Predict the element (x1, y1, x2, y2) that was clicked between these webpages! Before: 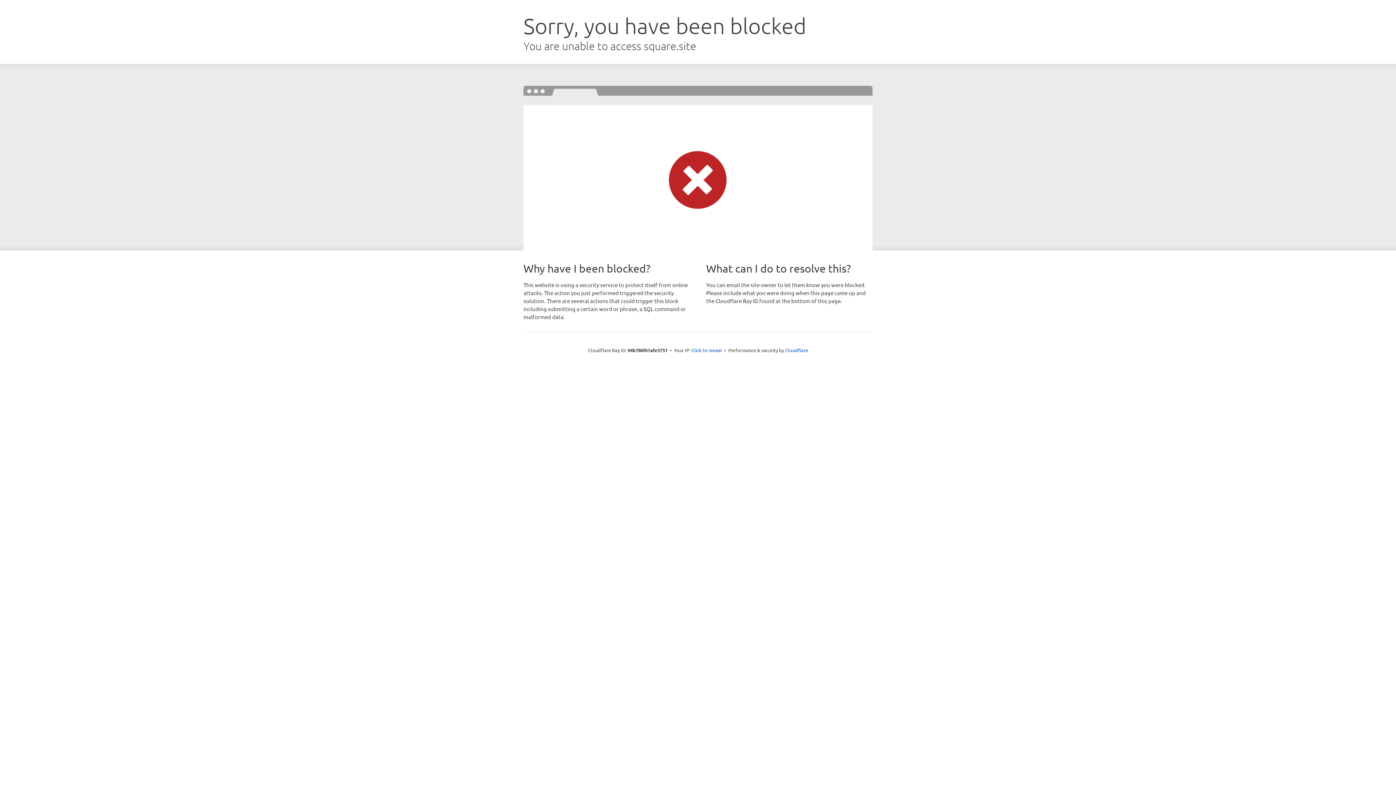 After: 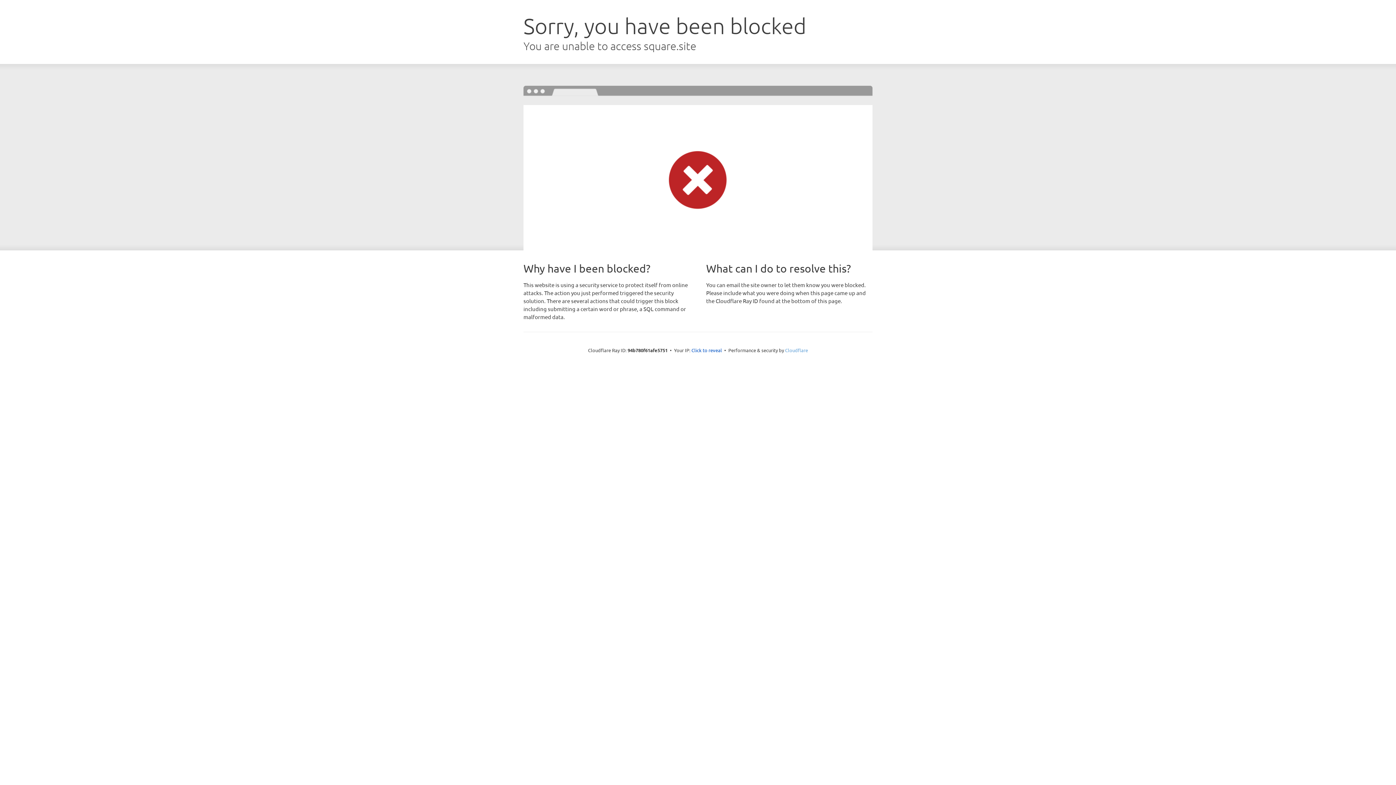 Action: bbox: (785, 347, 808, 353) label: Cloudflare